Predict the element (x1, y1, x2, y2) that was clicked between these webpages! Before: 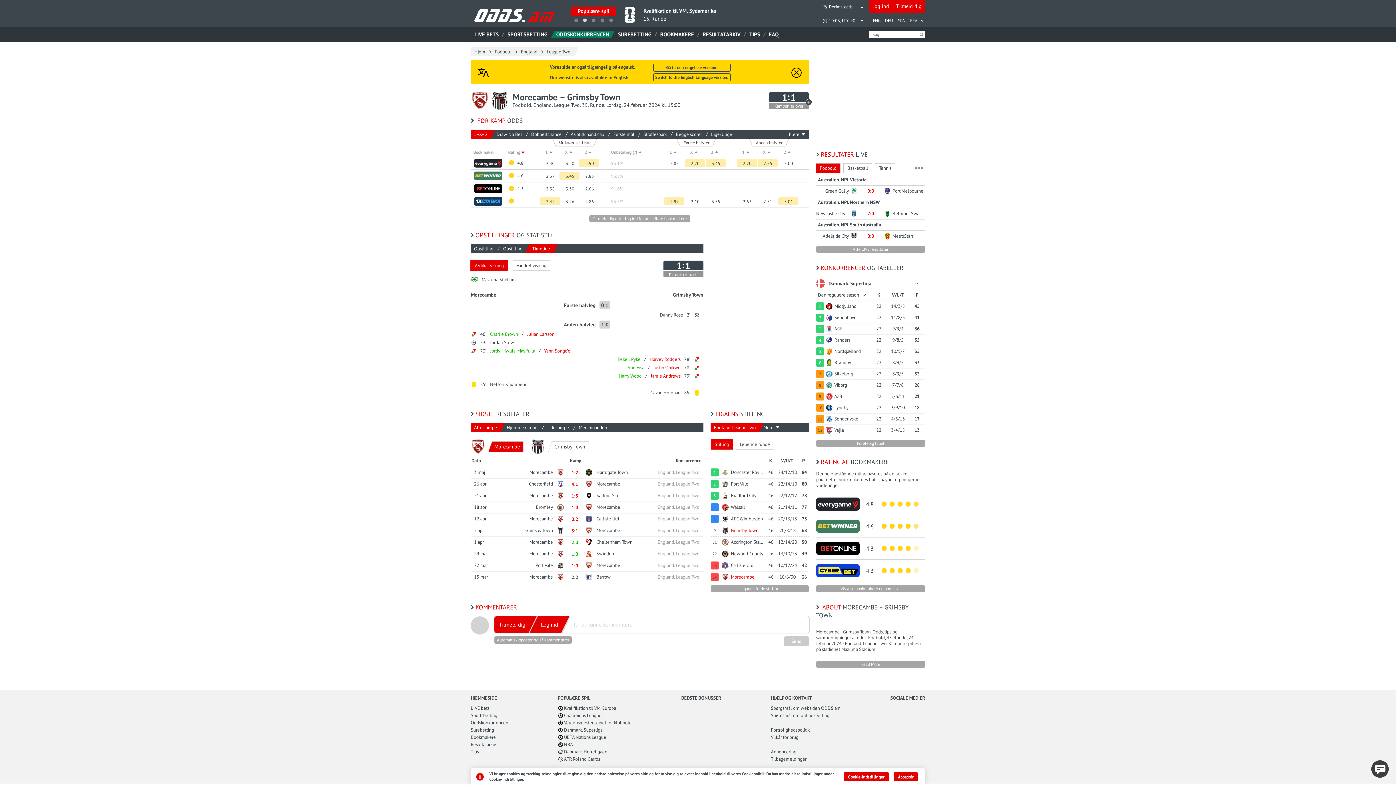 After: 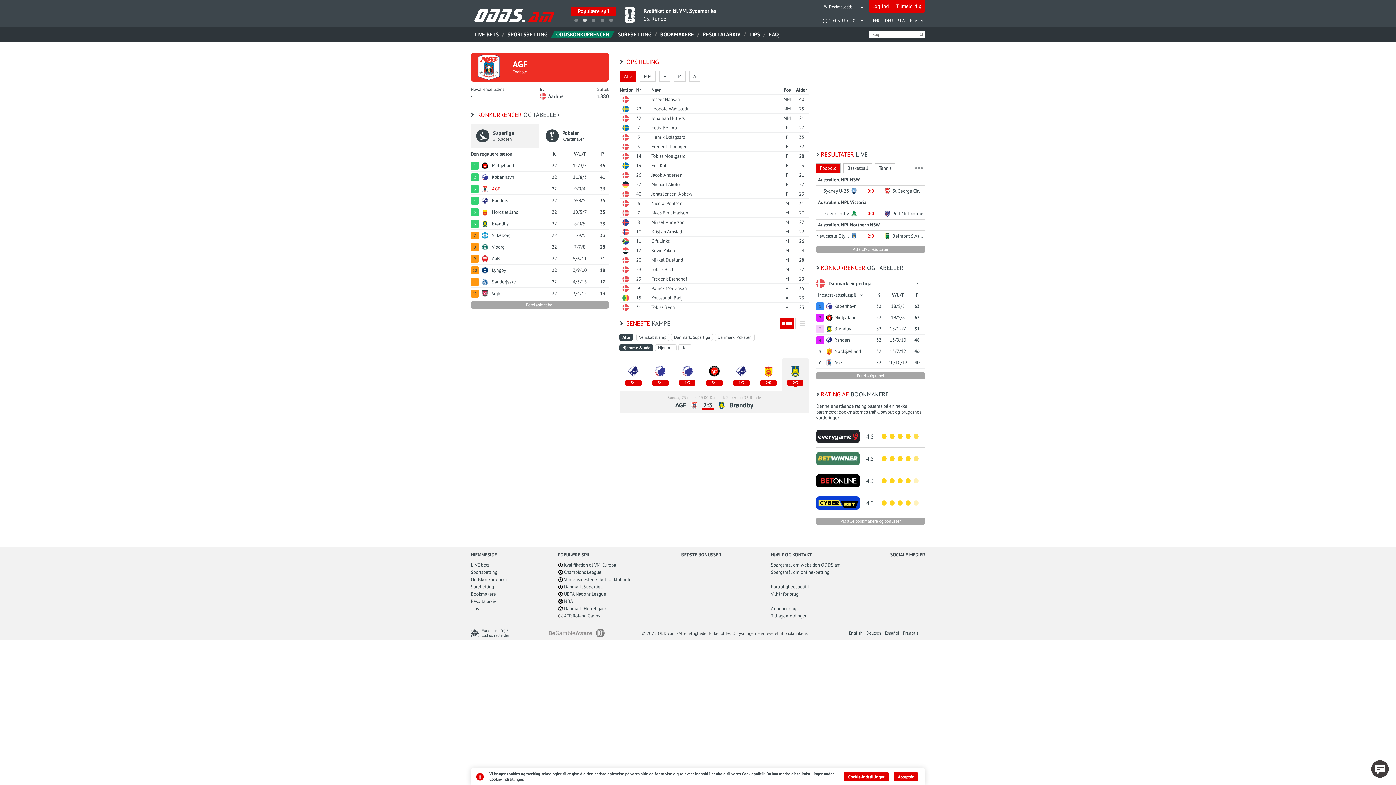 Action: bbox: (826, 325, 870, 332) label: AGF